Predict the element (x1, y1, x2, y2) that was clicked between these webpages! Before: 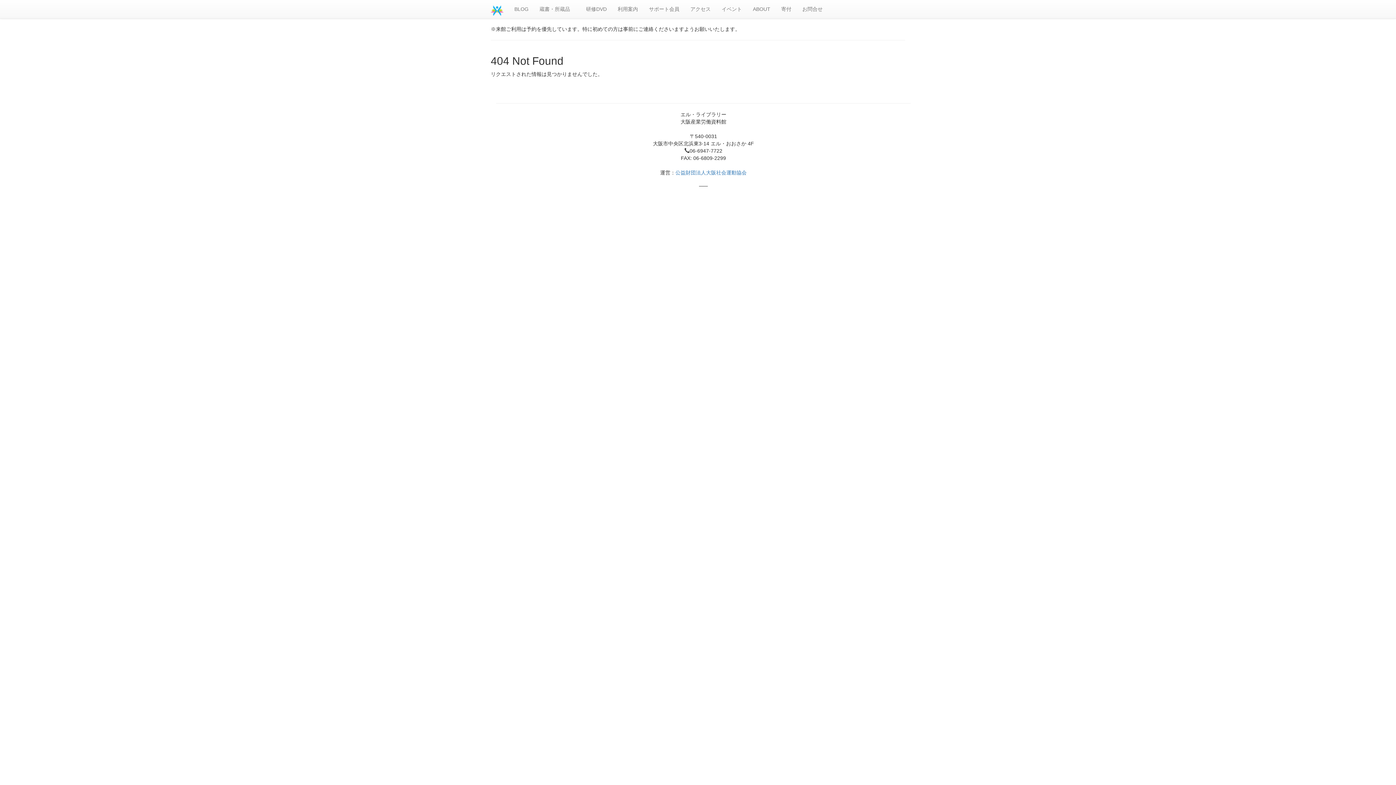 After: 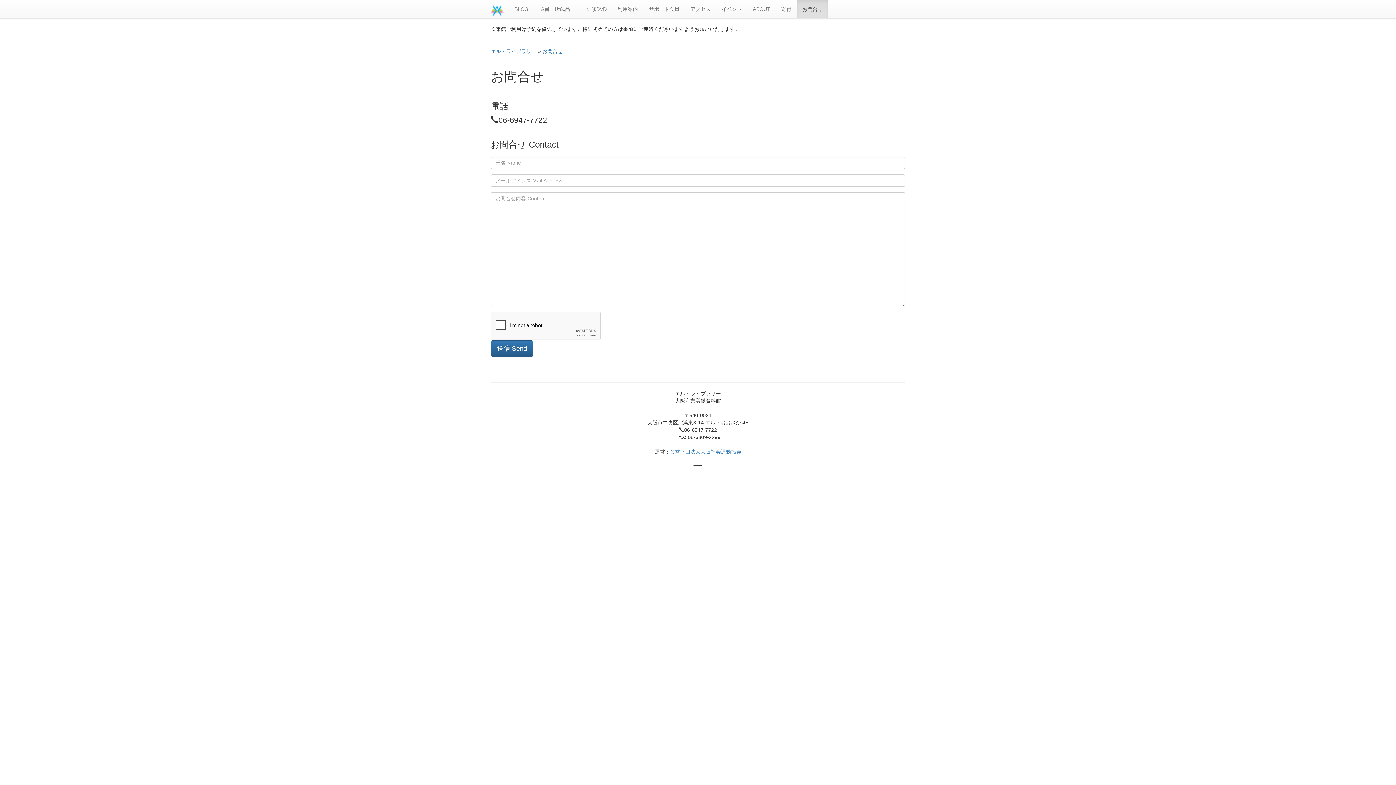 Action: label: お問合せ bbox: (797, 0, 828, 18)